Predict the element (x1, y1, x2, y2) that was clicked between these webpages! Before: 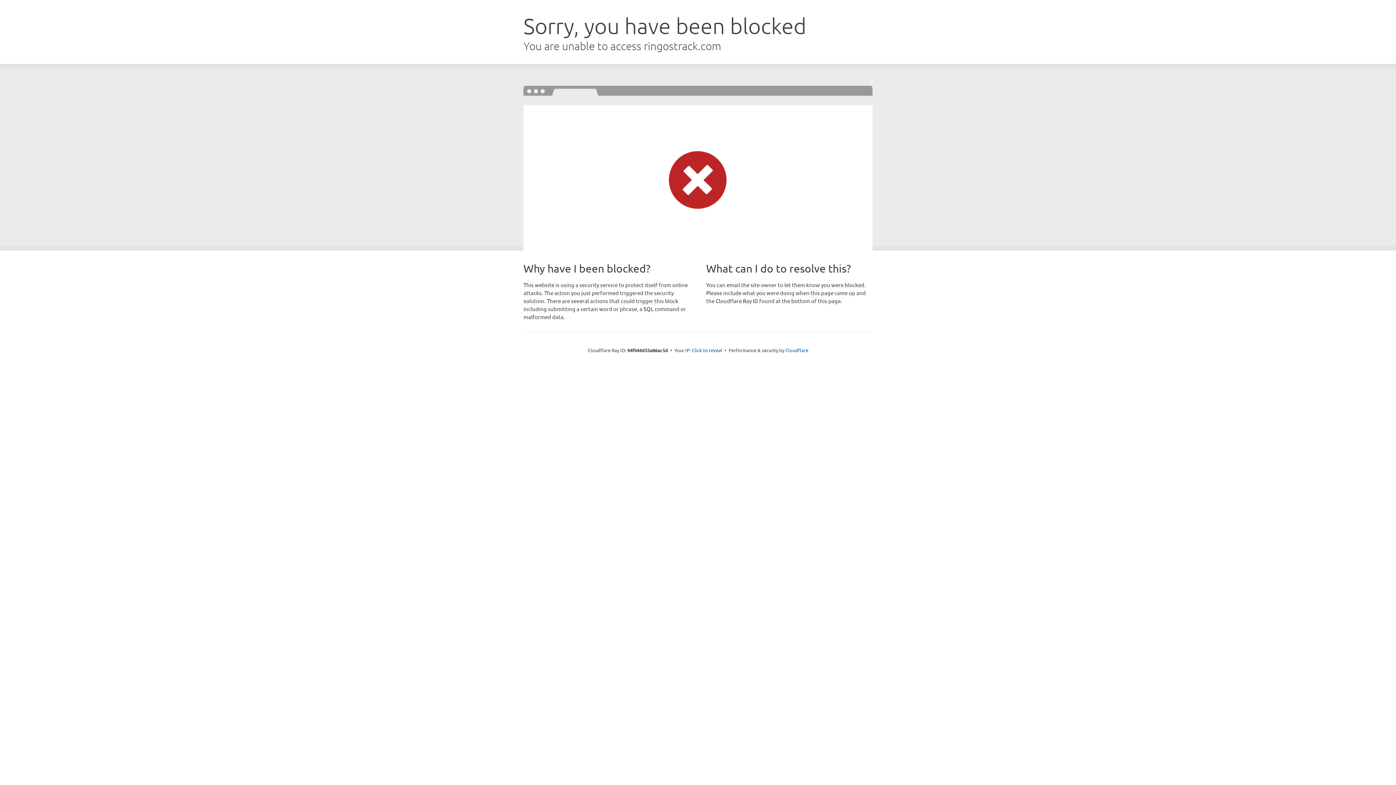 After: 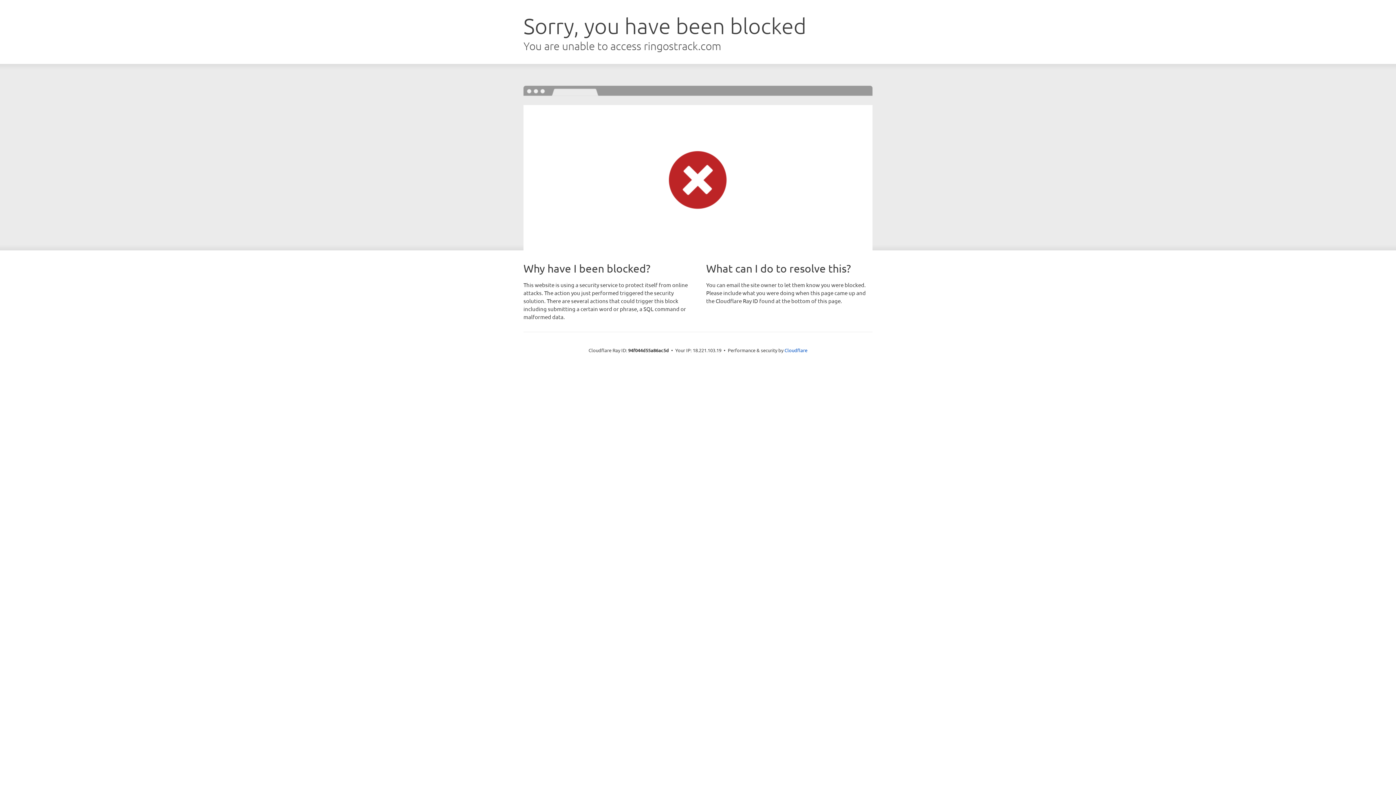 Action: label: Click to reveal bbox: (692, 346, 722, 353)